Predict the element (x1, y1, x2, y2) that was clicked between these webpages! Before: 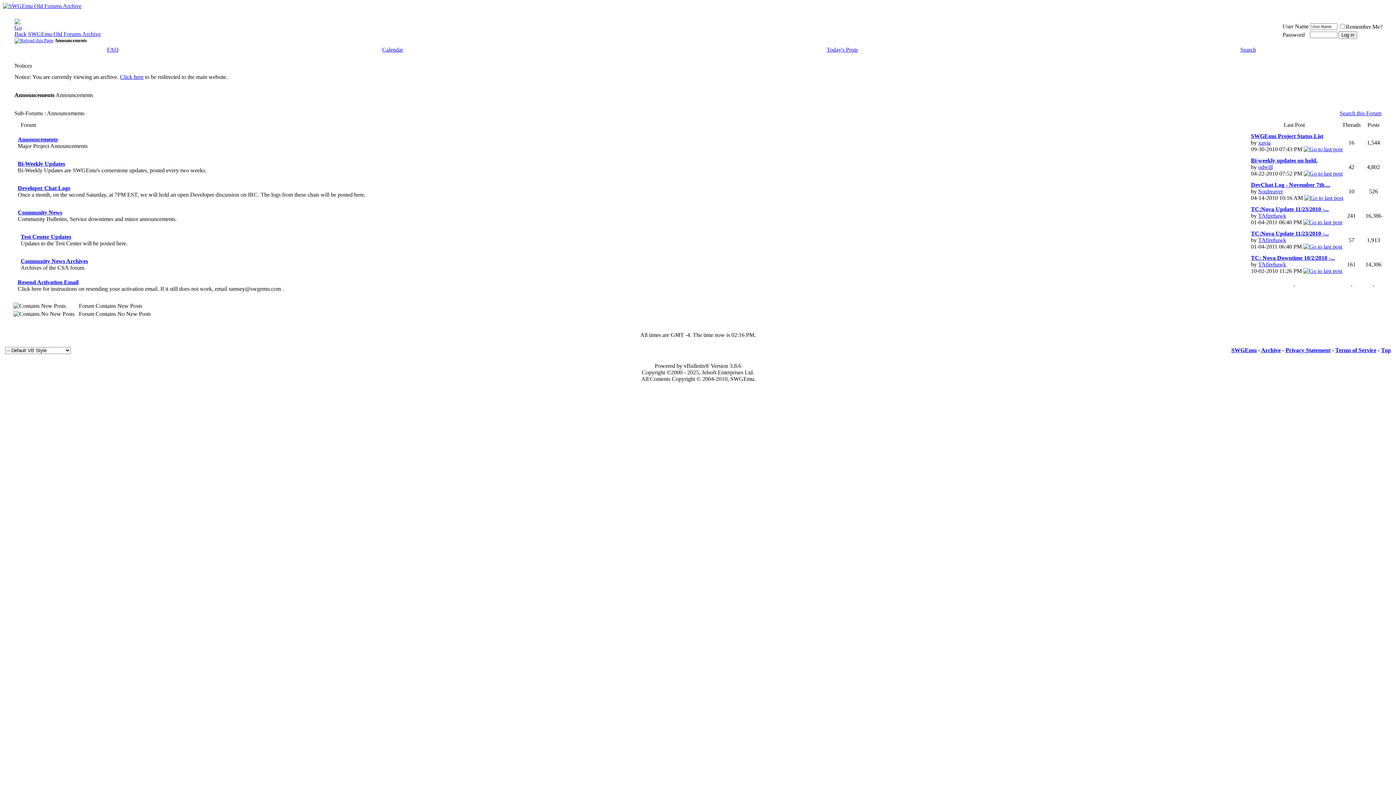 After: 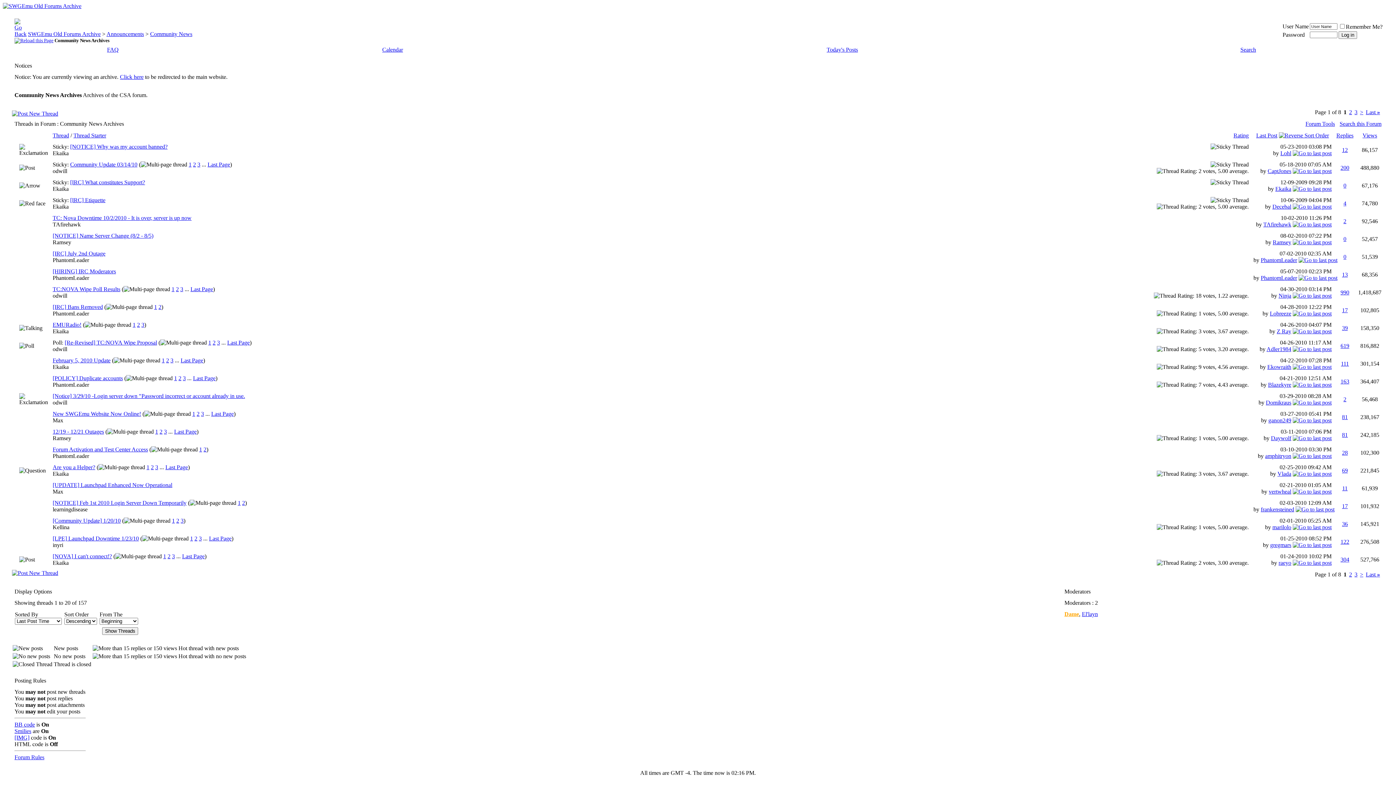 Action: bbox: (20, 258, 88, 264) label: Community News Archives